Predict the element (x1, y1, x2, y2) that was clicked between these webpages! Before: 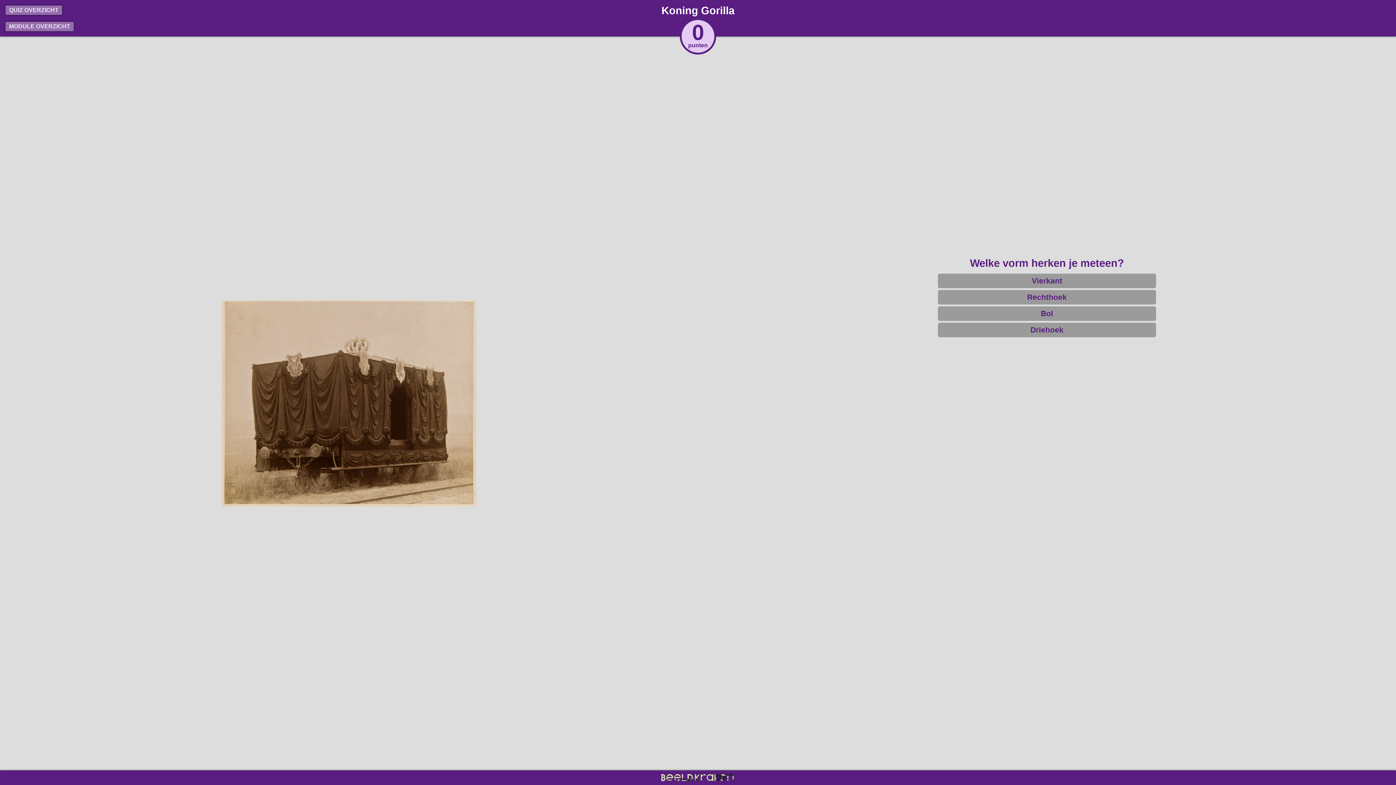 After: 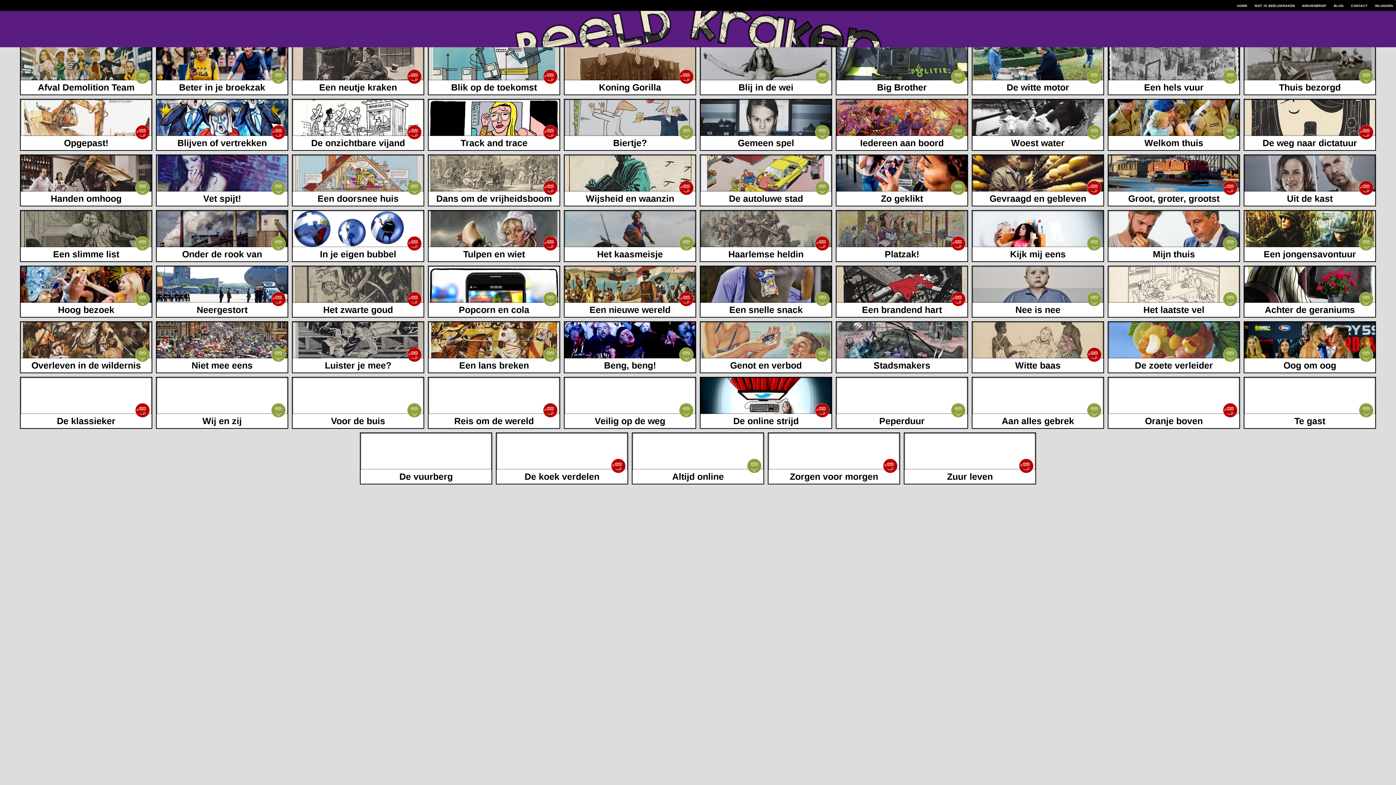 Action: label: QUIZ OVERZICHT bbox: (5, 5, 62, 14)